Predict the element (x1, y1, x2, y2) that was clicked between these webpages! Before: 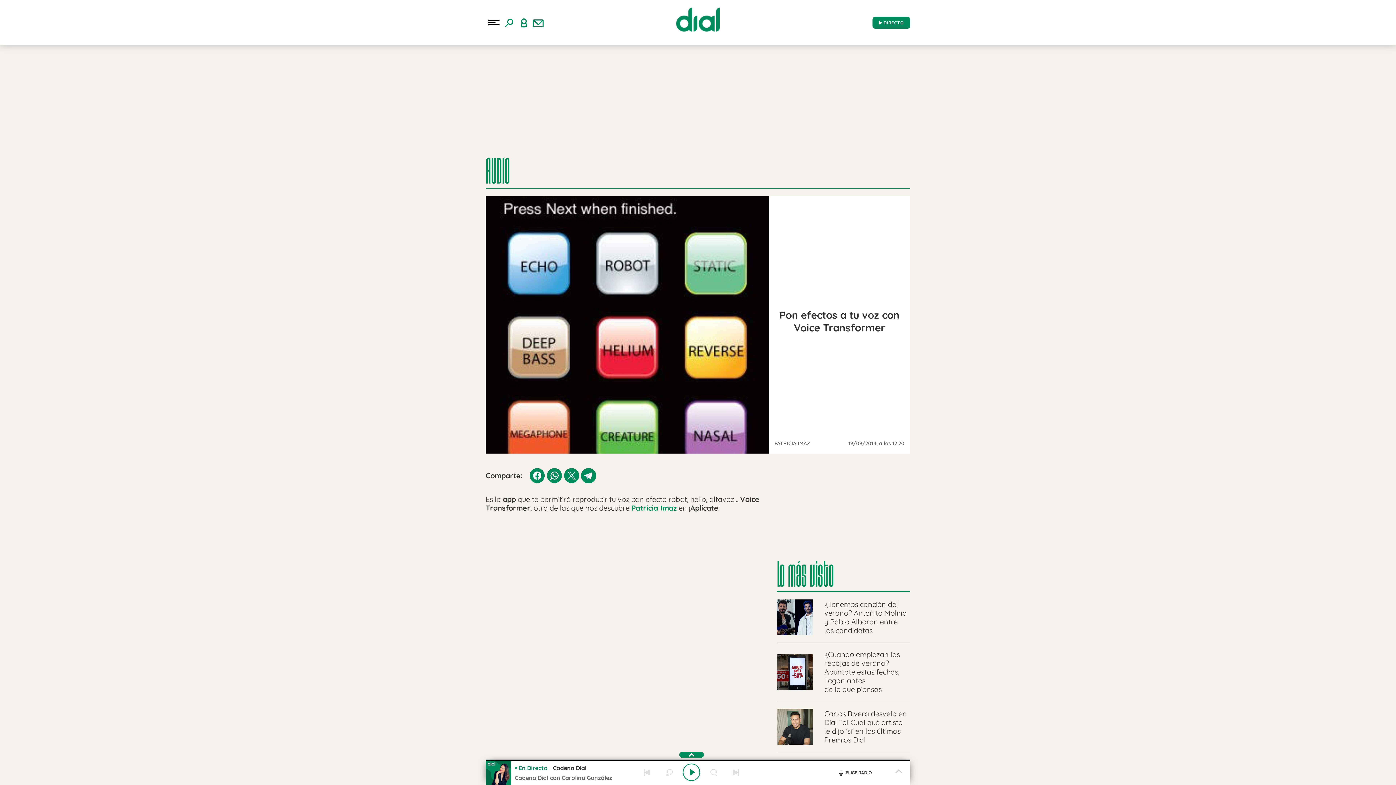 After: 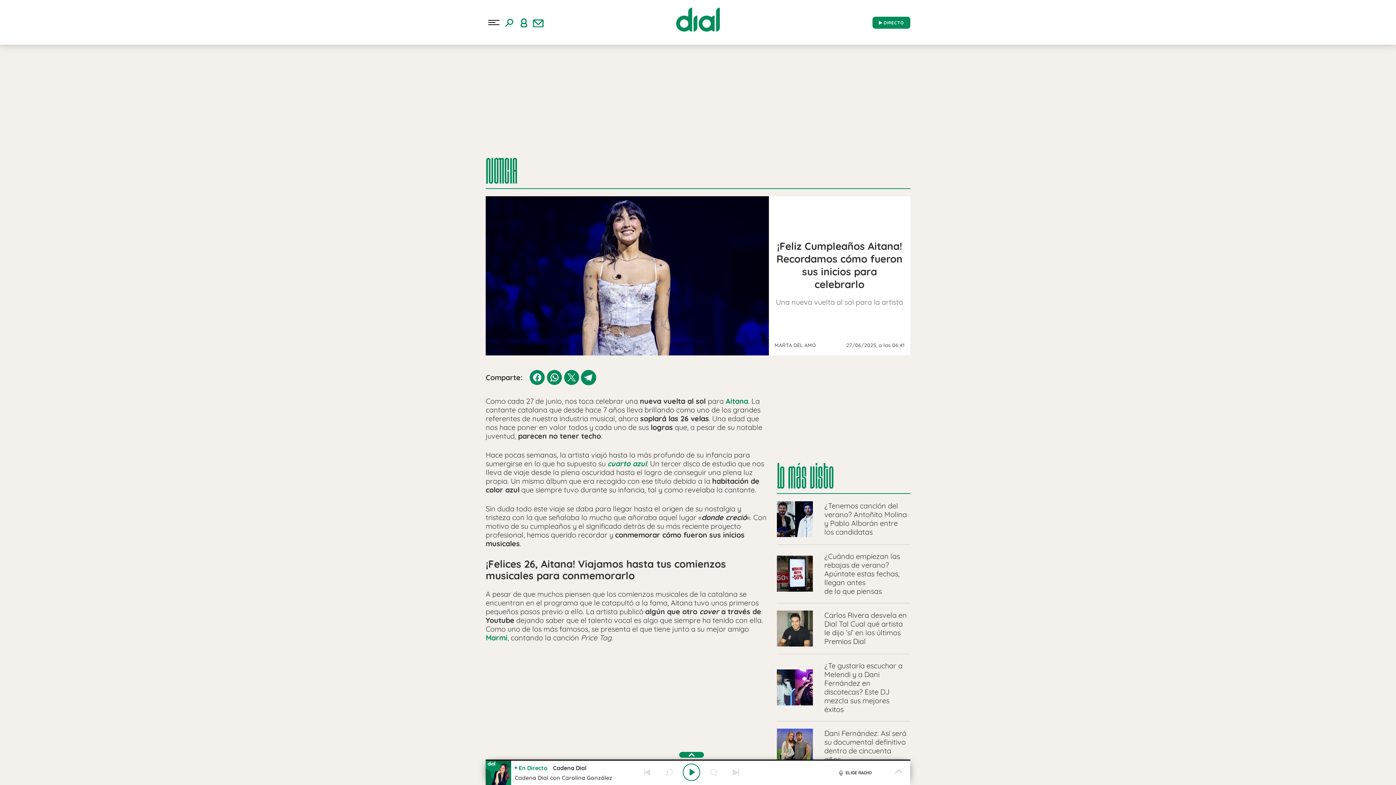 Action: bbox: (22, 74, 74, 83) label: Cumpleaños Aitana